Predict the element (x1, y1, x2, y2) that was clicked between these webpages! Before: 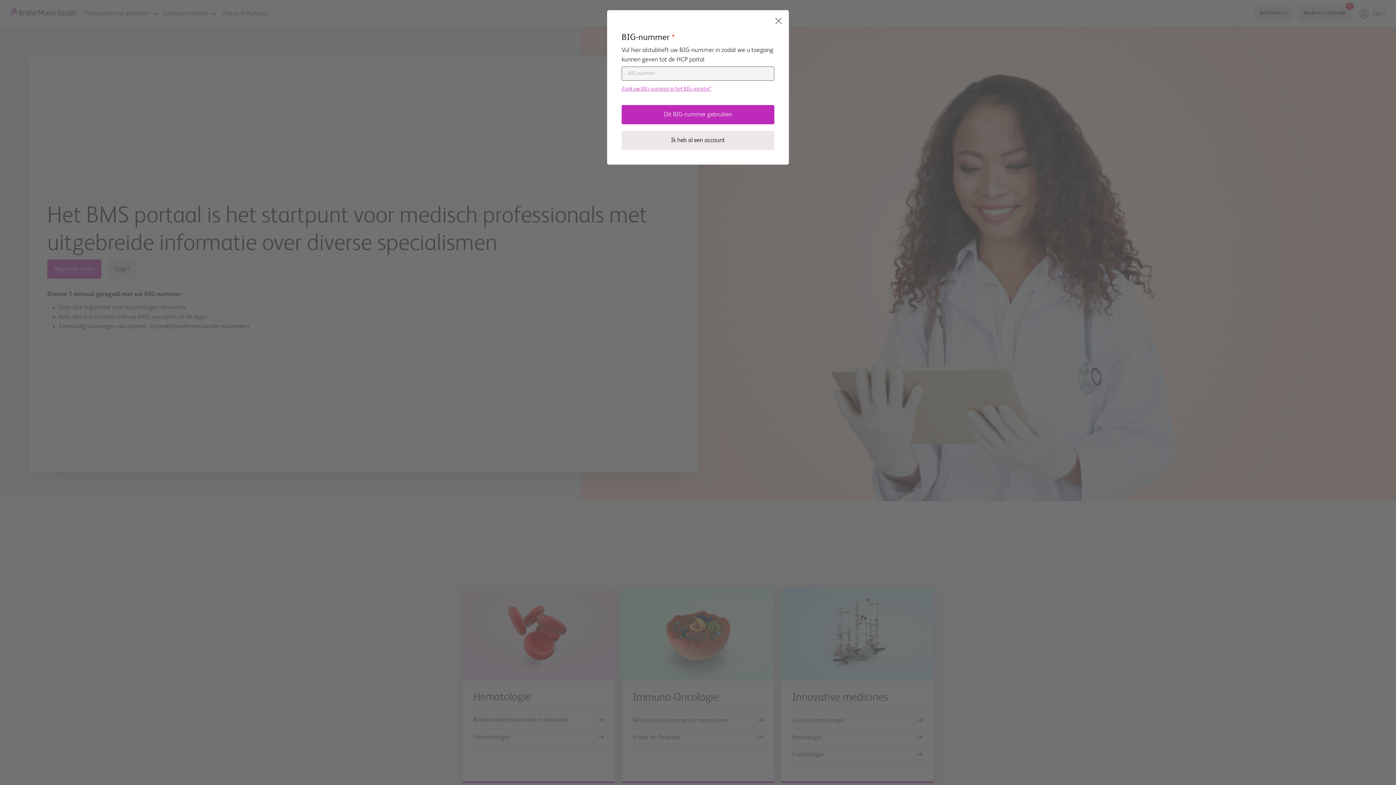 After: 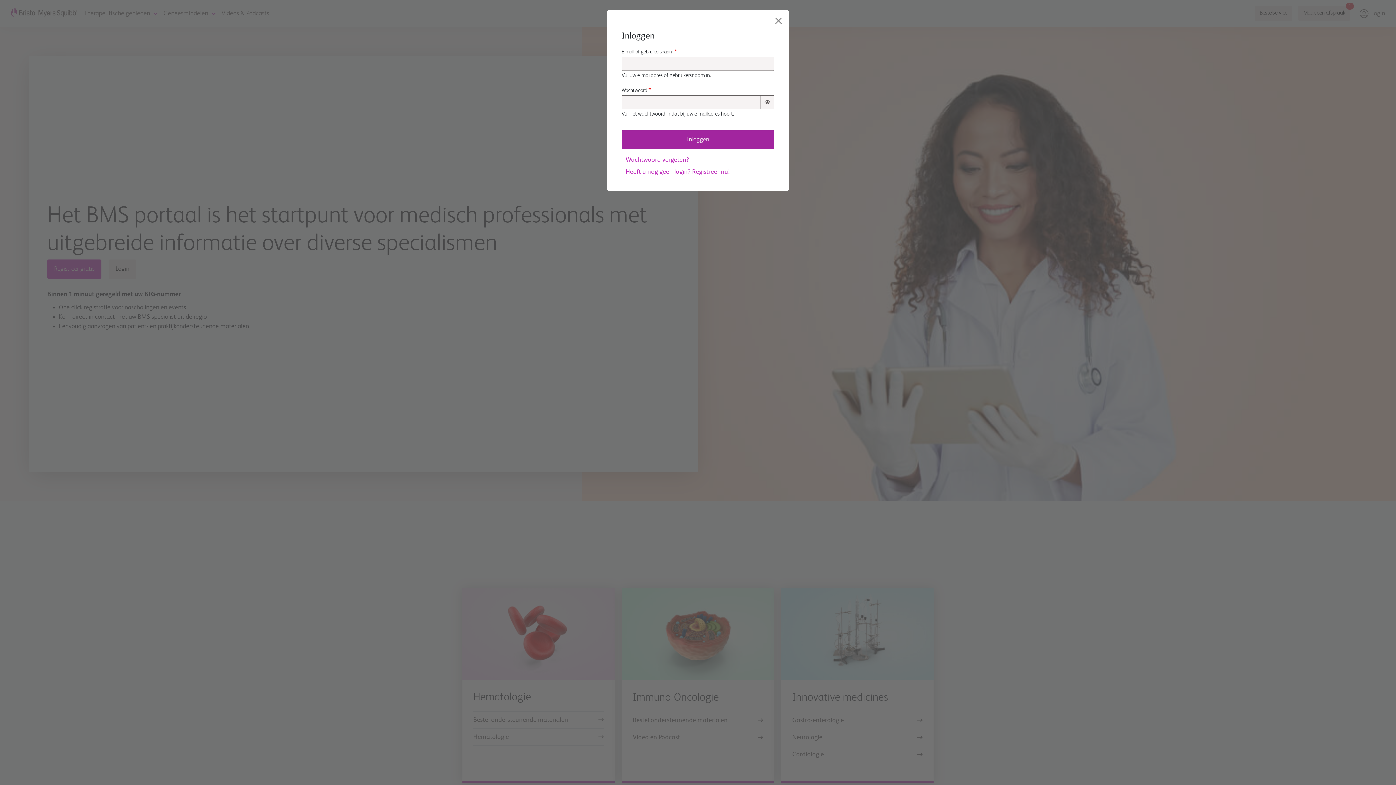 Action: bbox: (621, 130, 774, 150) label: Ik heb al een account